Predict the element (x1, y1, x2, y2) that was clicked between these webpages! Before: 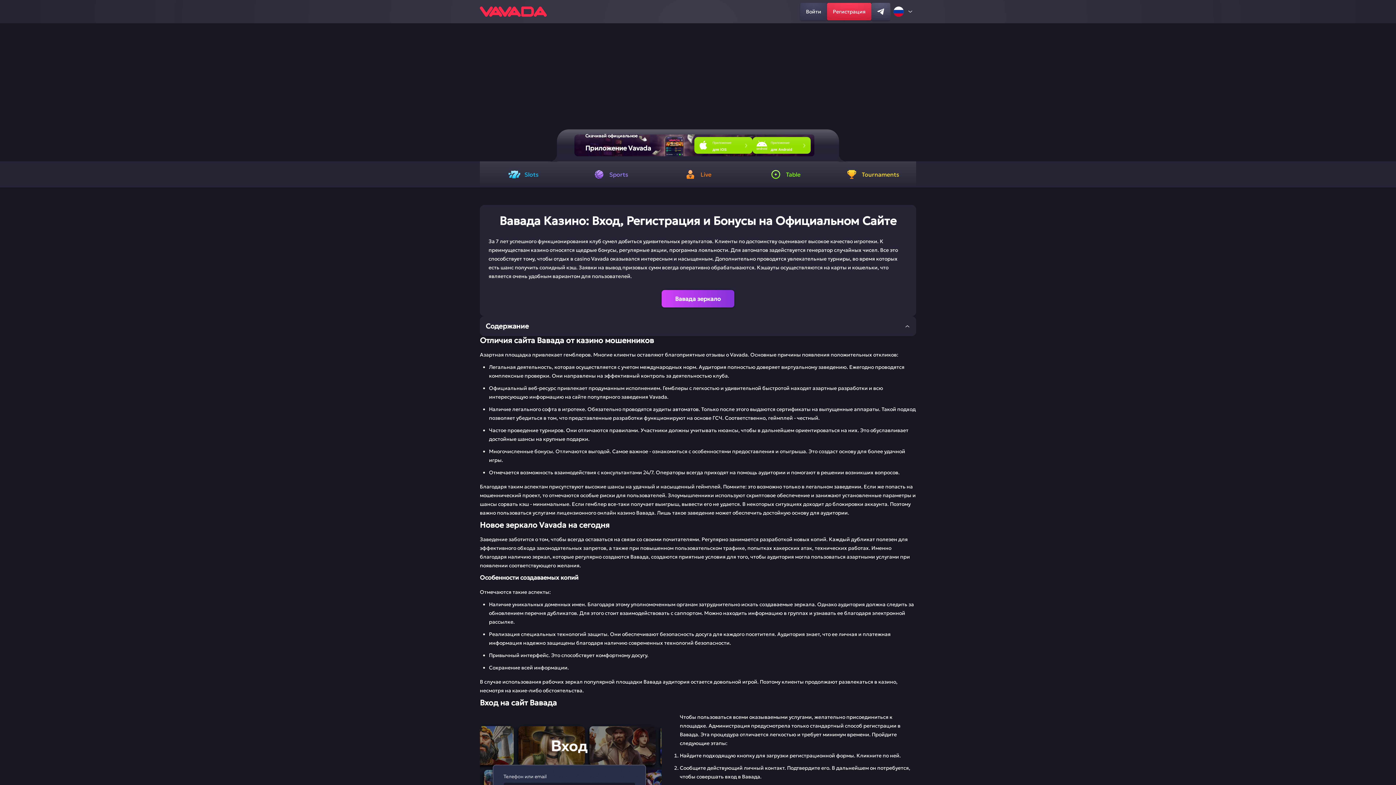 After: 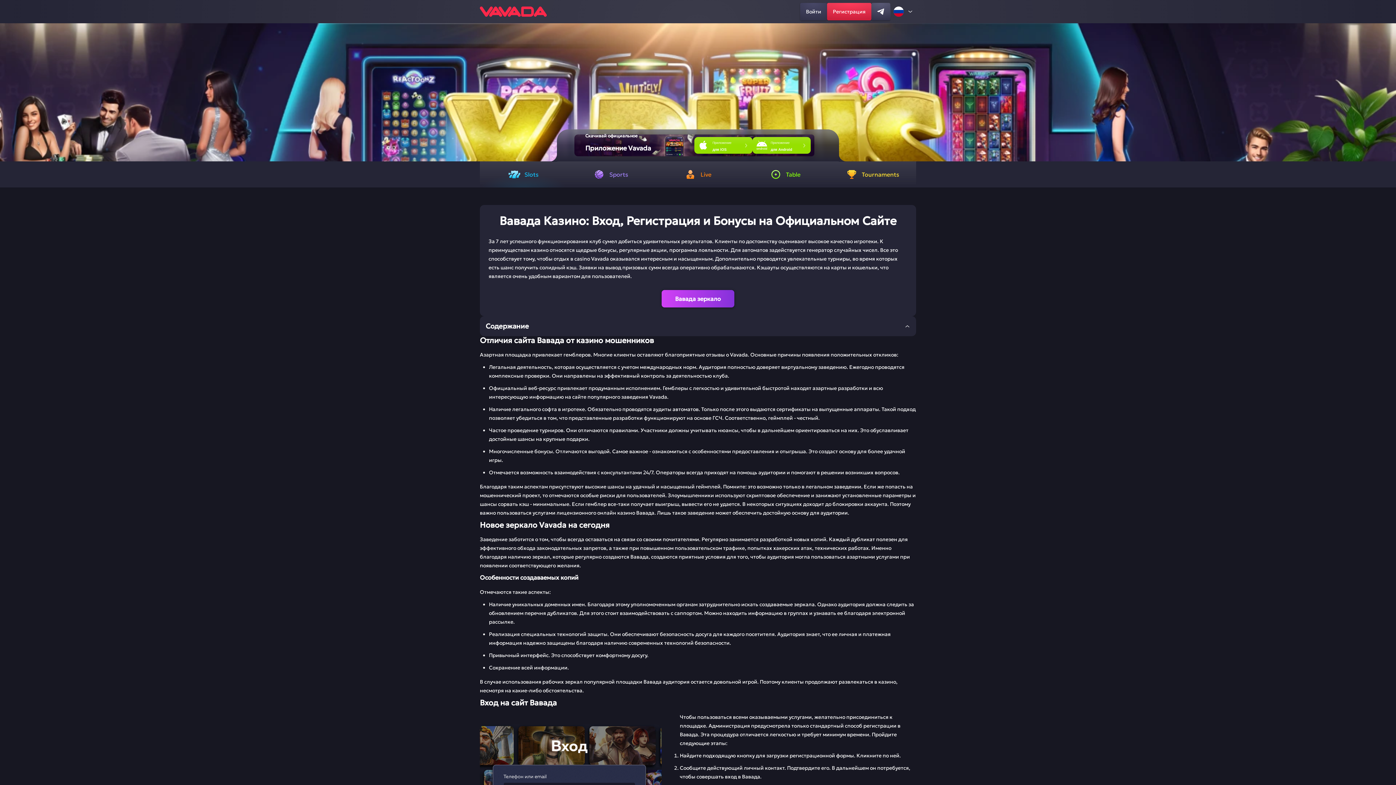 Action: bbox: (480, 161, 567, 187) label: Slots